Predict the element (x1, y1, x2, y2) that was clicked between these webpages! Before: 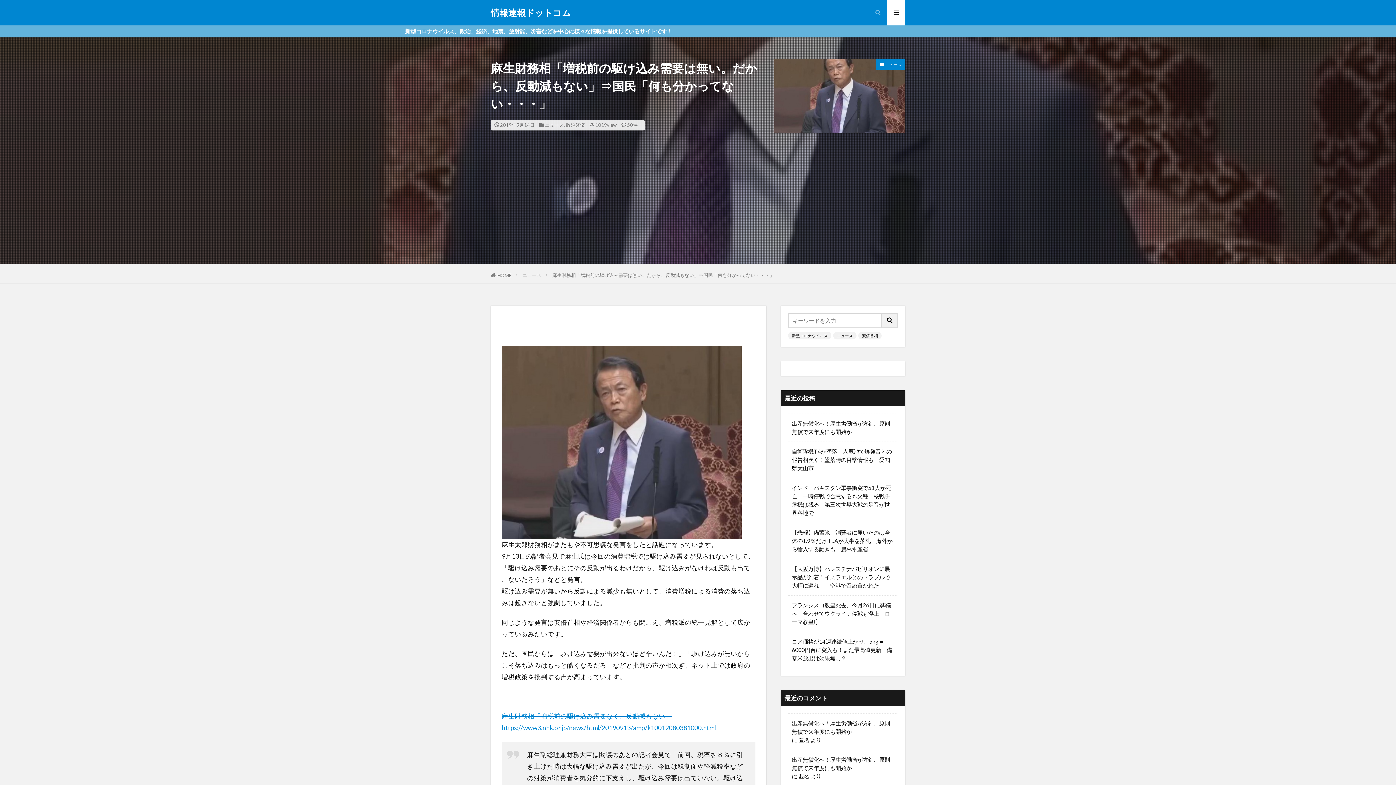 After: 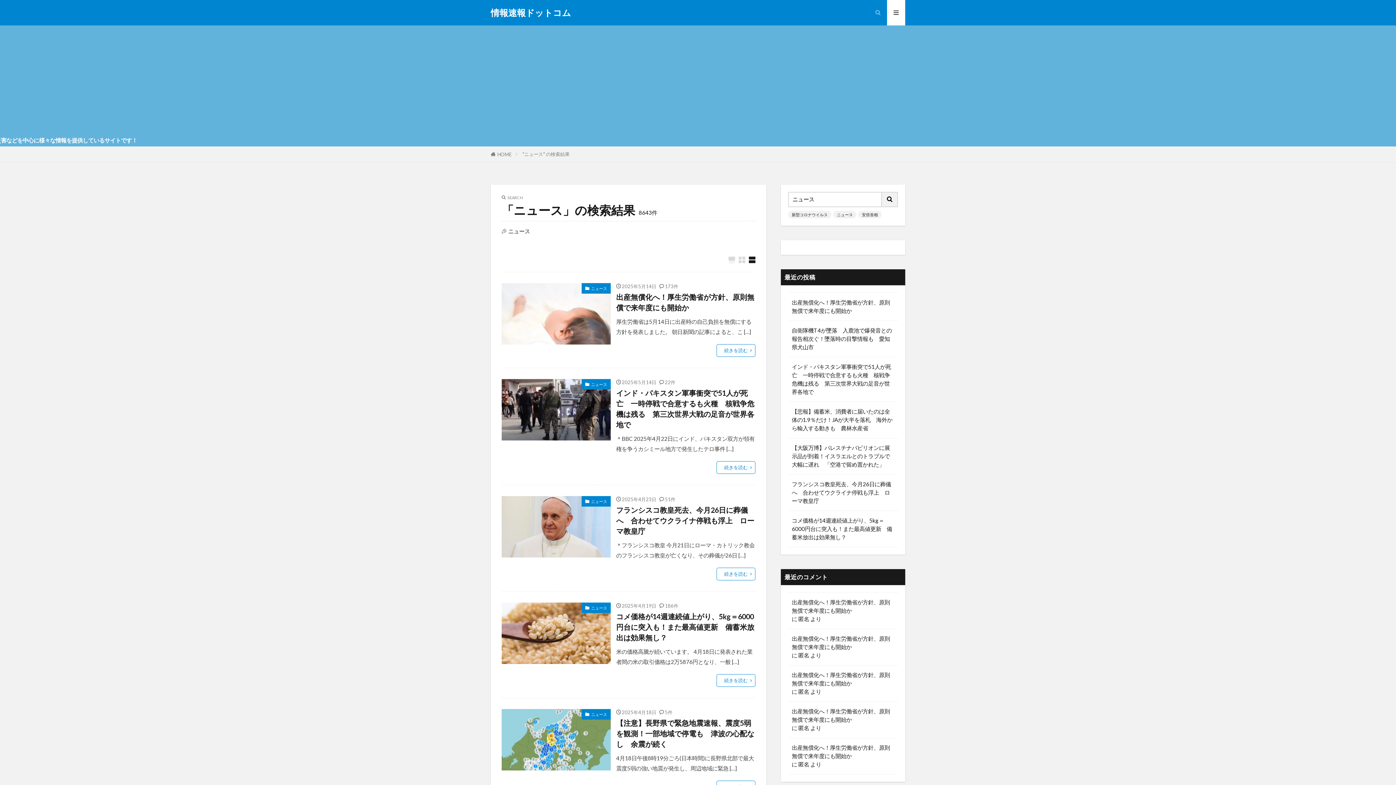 Action: bbox: (833, 331, 856, 339) label: ニュース